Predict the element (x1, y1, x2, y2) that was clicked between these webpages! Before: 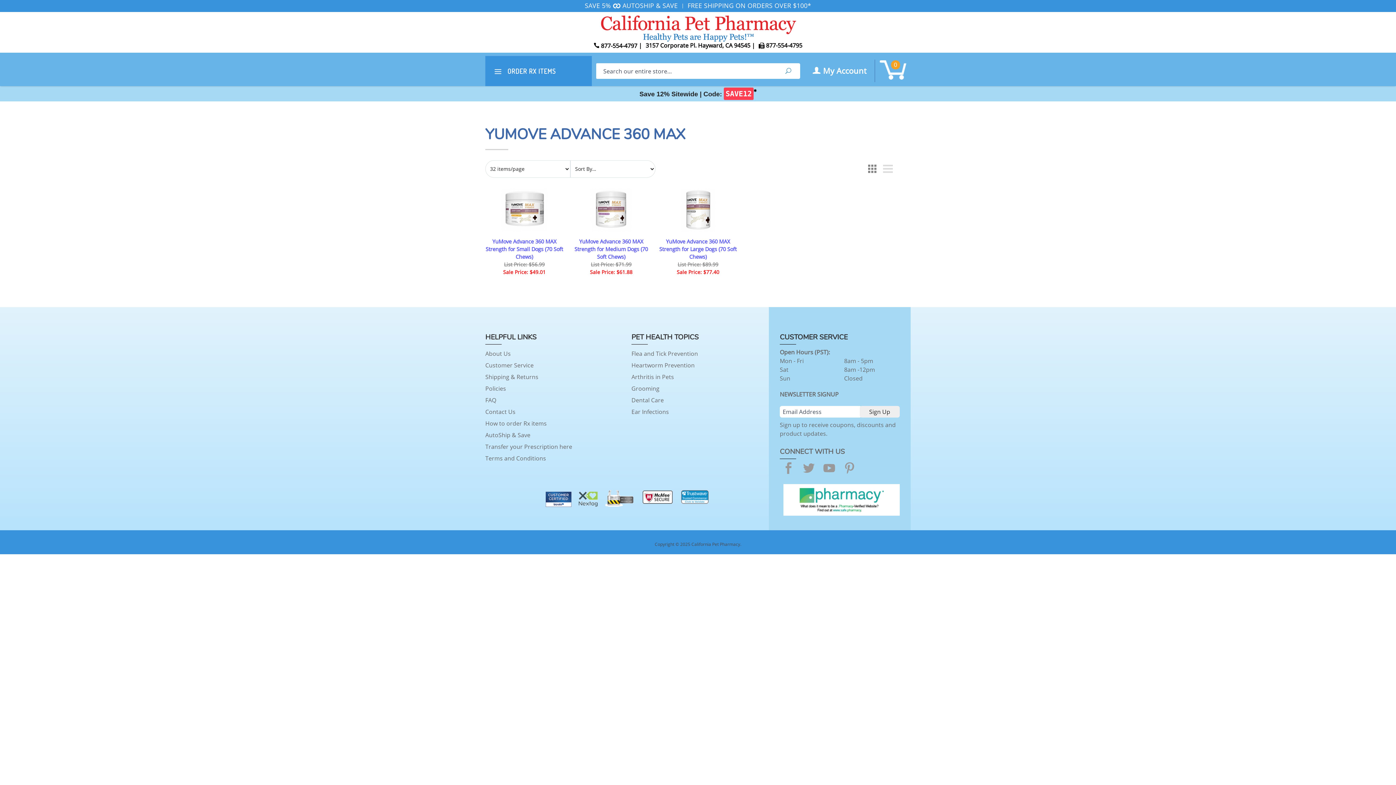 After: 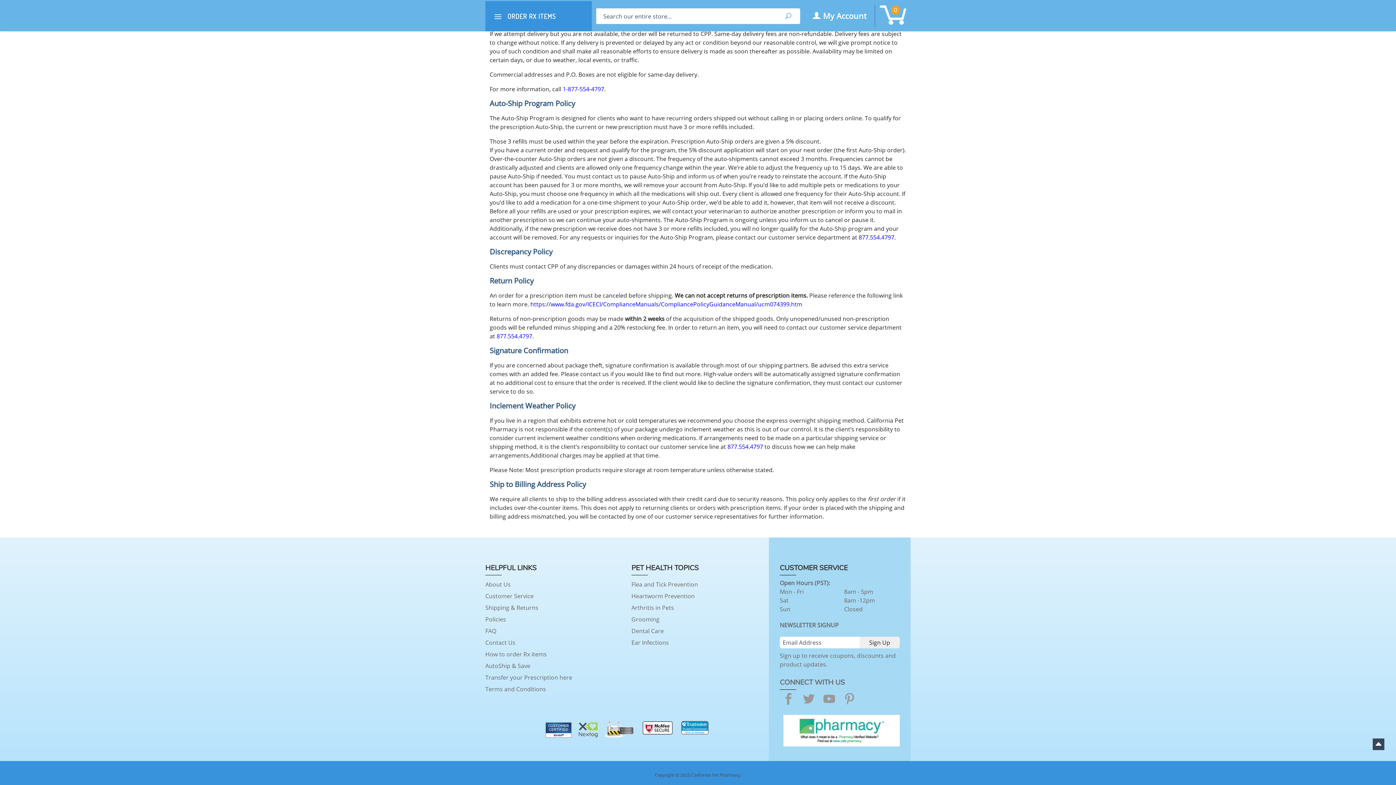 Action: bbox: (485, 371, 572, 383) label: Shipping & Returns